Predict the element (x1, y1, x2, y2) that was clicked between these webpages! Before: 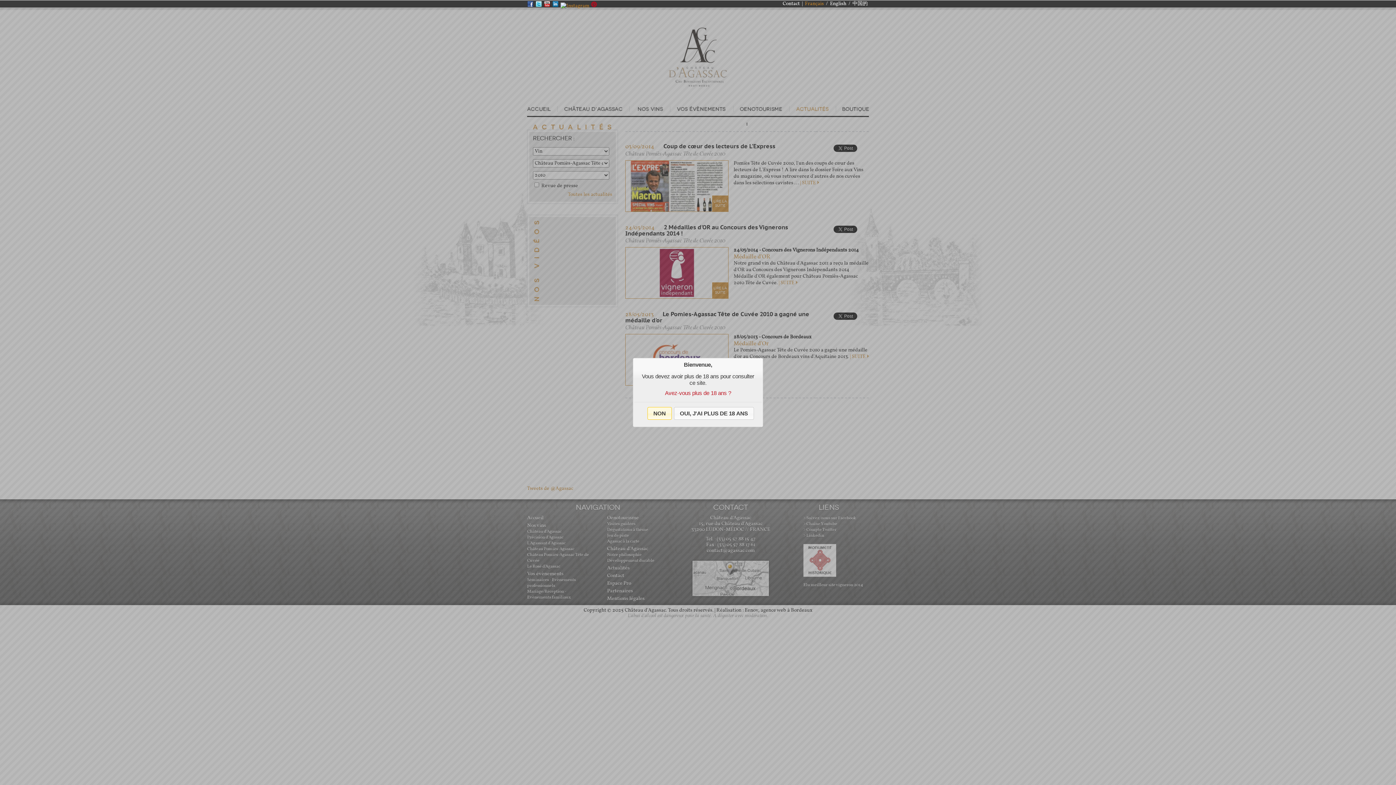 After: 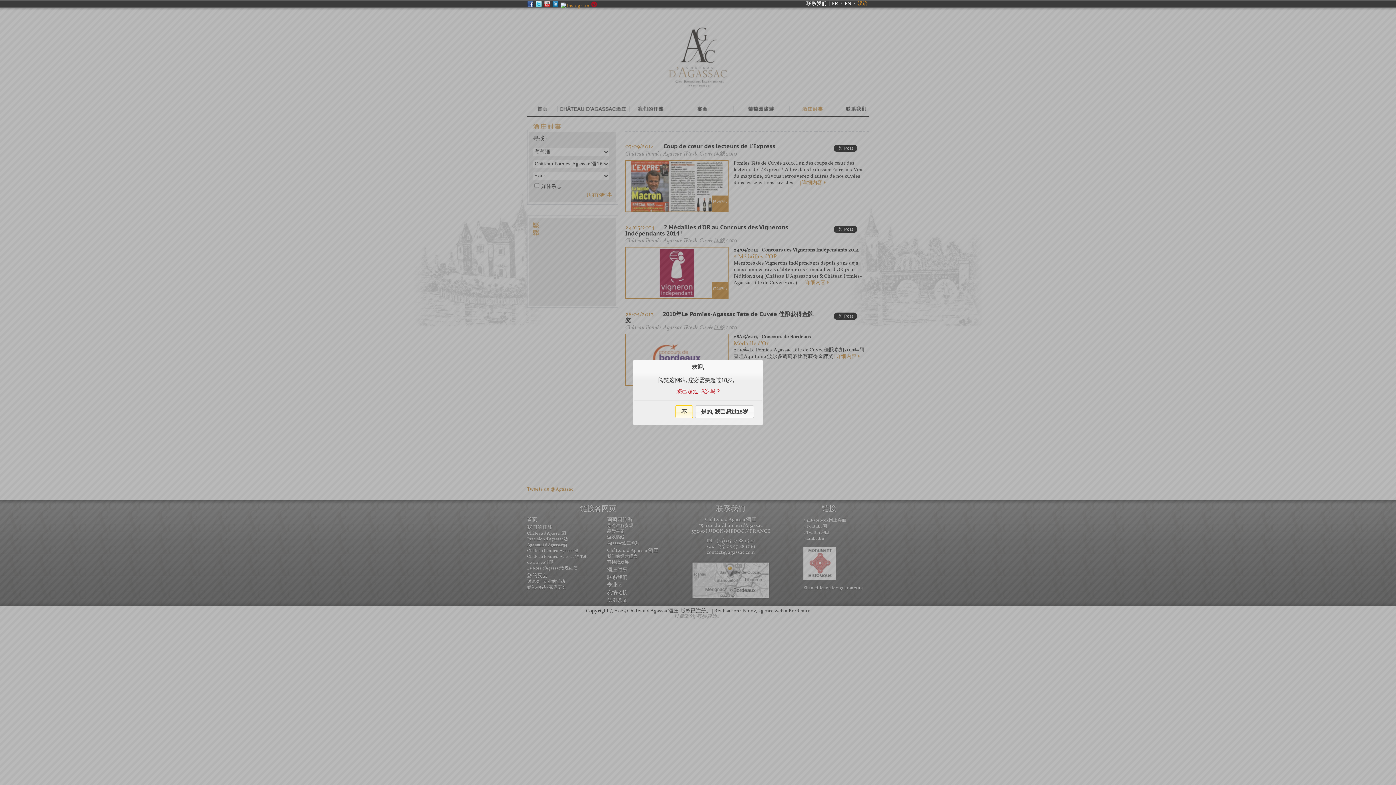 Action: bbox: (851, 0, 869, 7) label: 中国的